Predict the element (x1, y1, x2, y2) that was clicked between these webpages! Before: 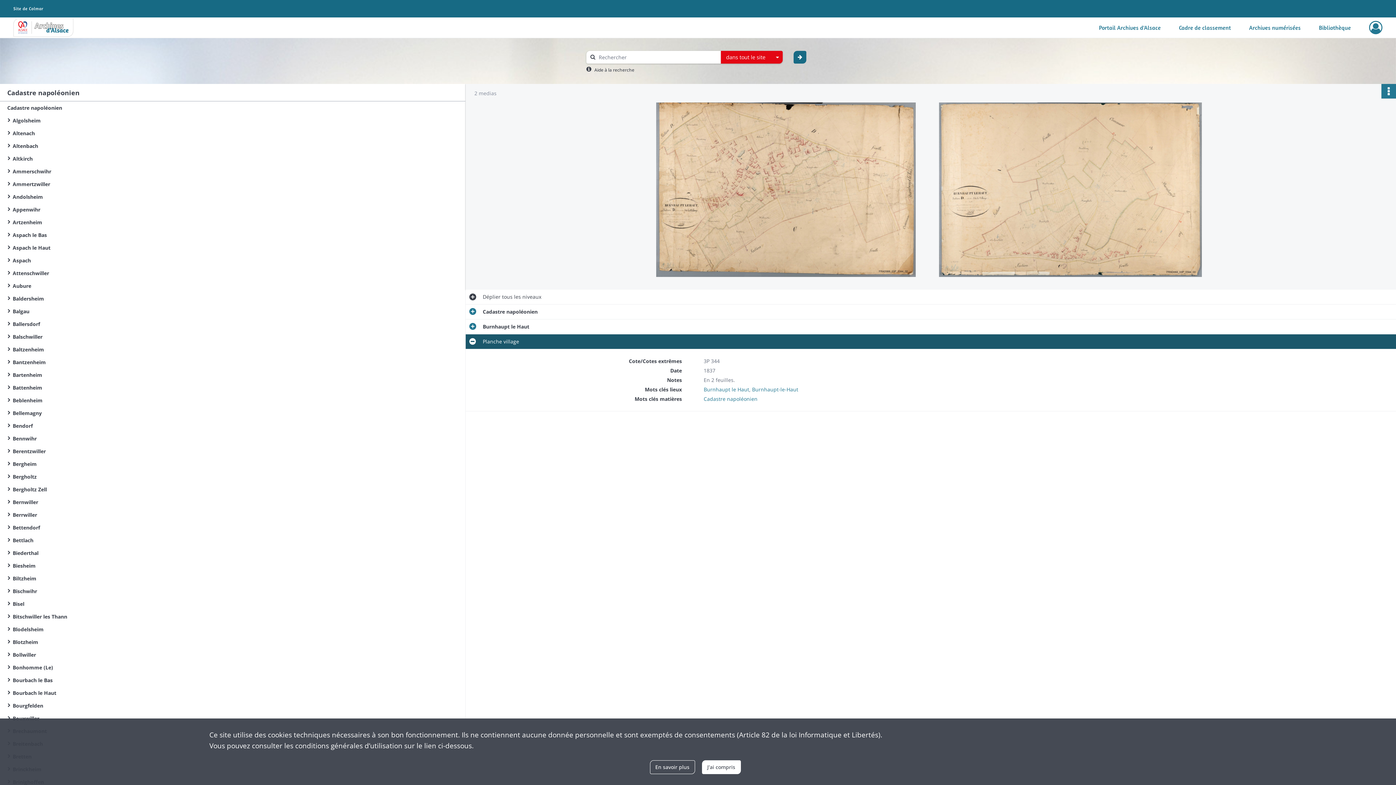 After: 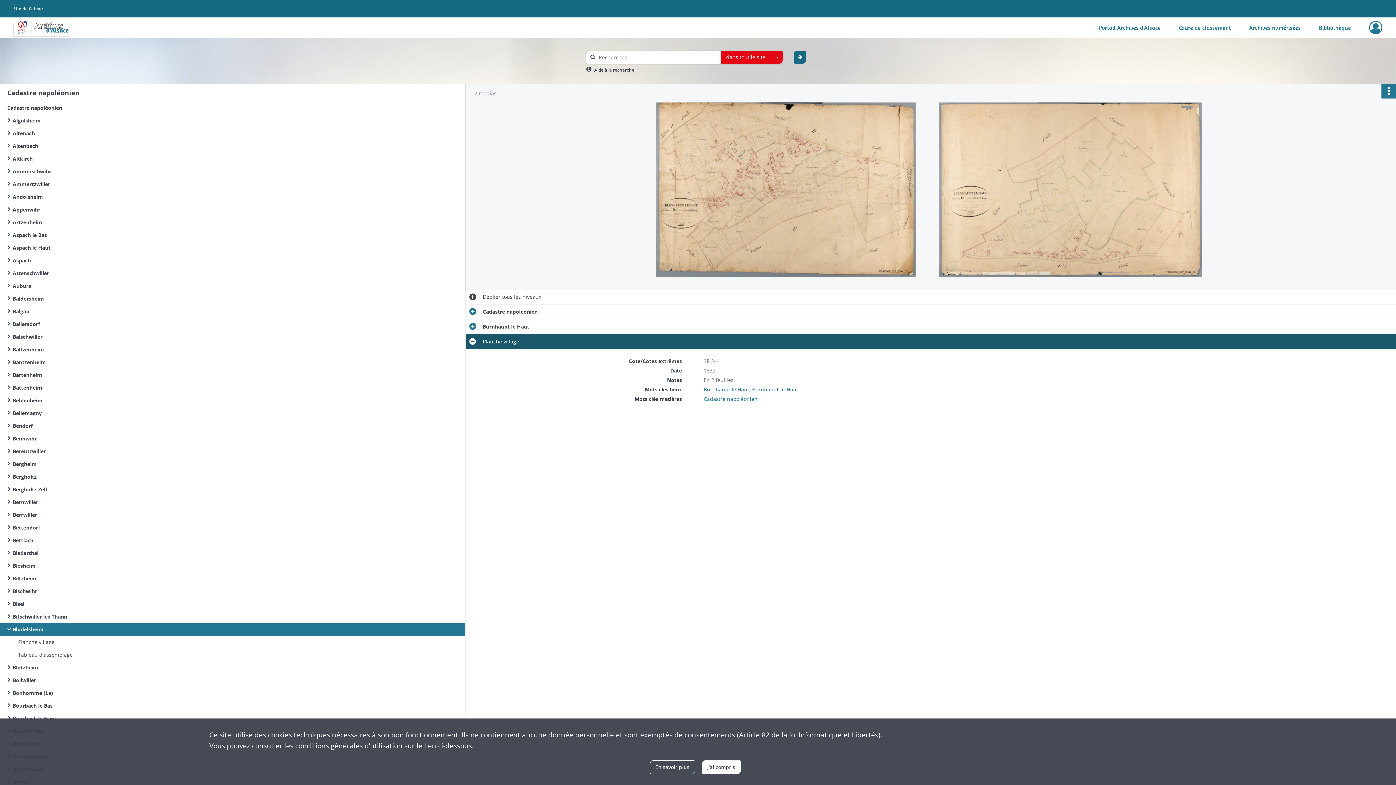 Action: bbox: (12, 623, 158, 636) label: Blodelsheim